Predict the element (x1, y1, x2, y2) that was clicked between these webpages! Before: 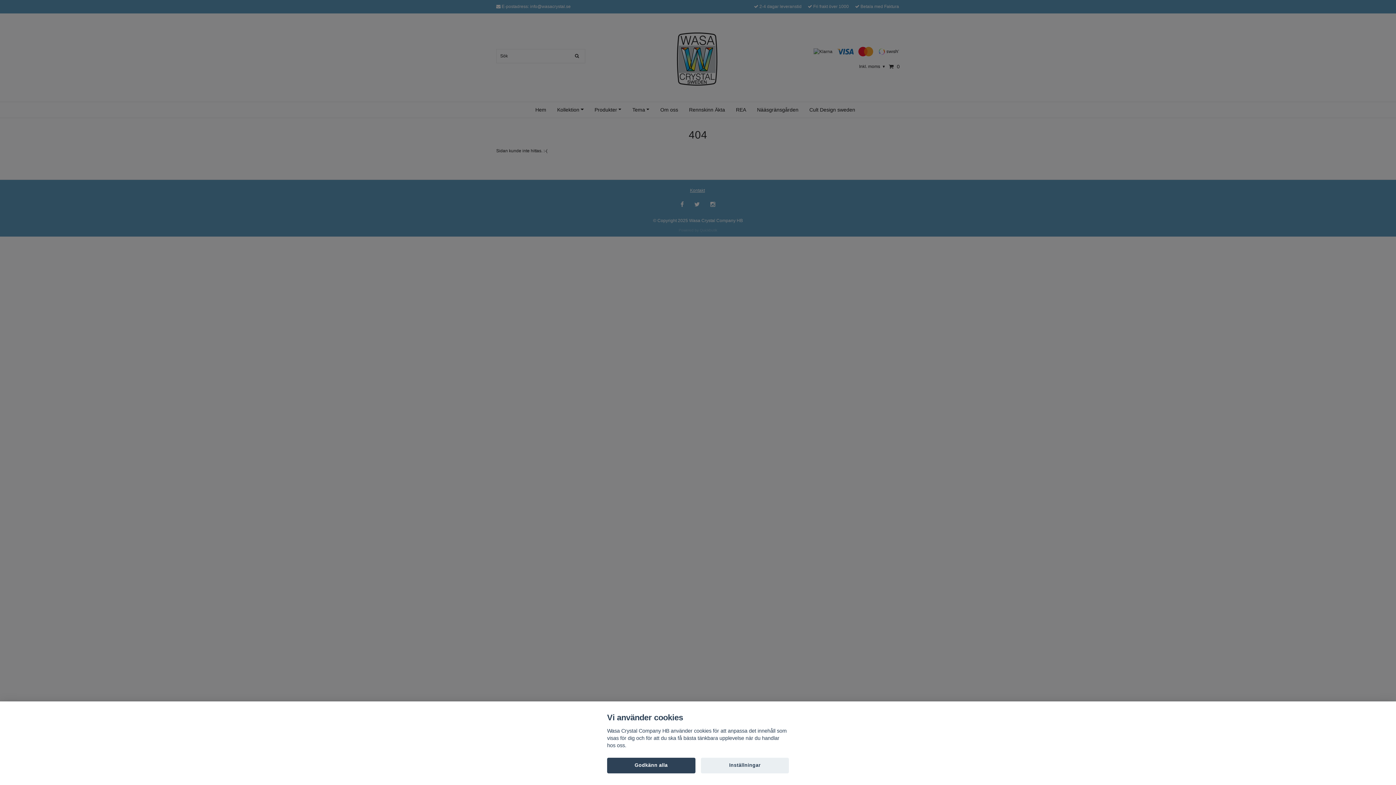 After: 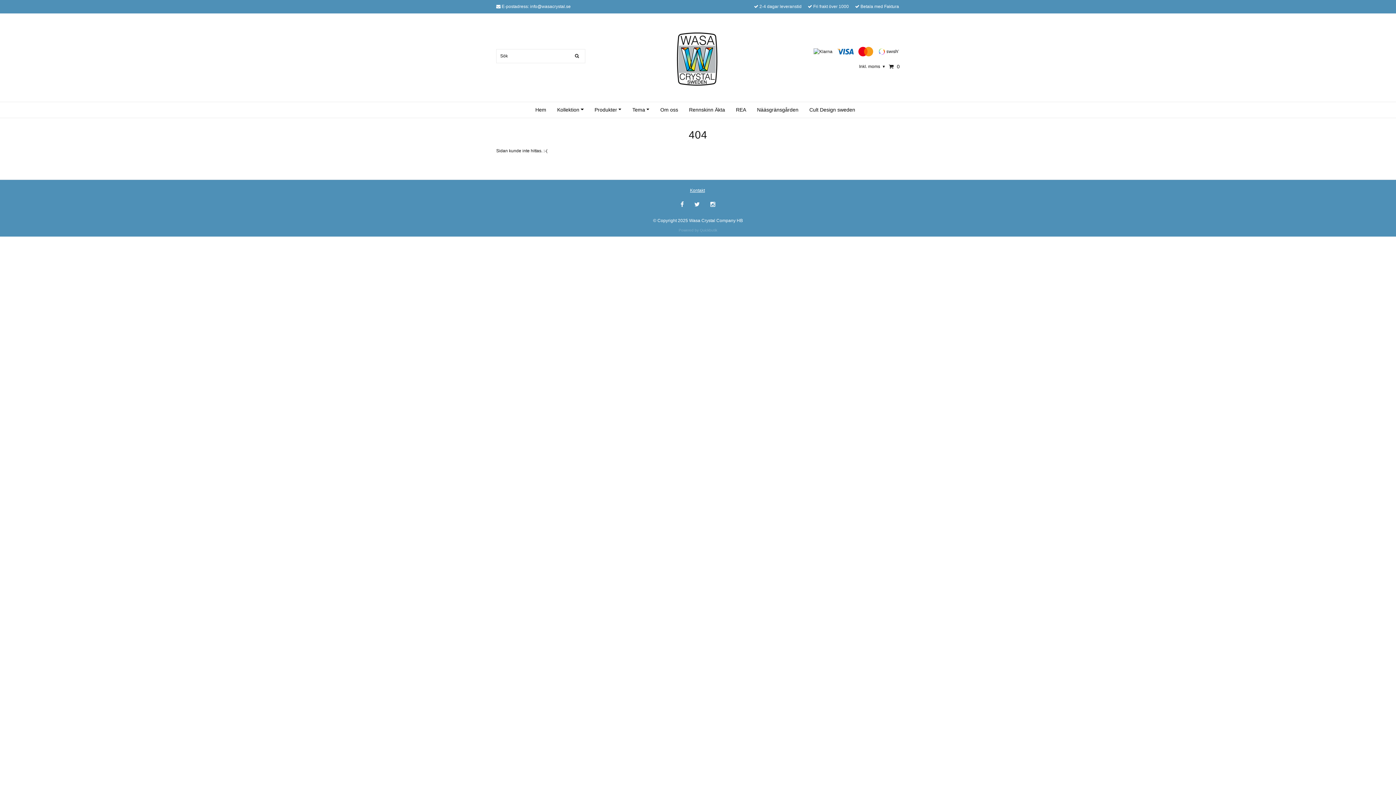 Action: label: Godkänn alla bbox: (607, 758, 695, 773)